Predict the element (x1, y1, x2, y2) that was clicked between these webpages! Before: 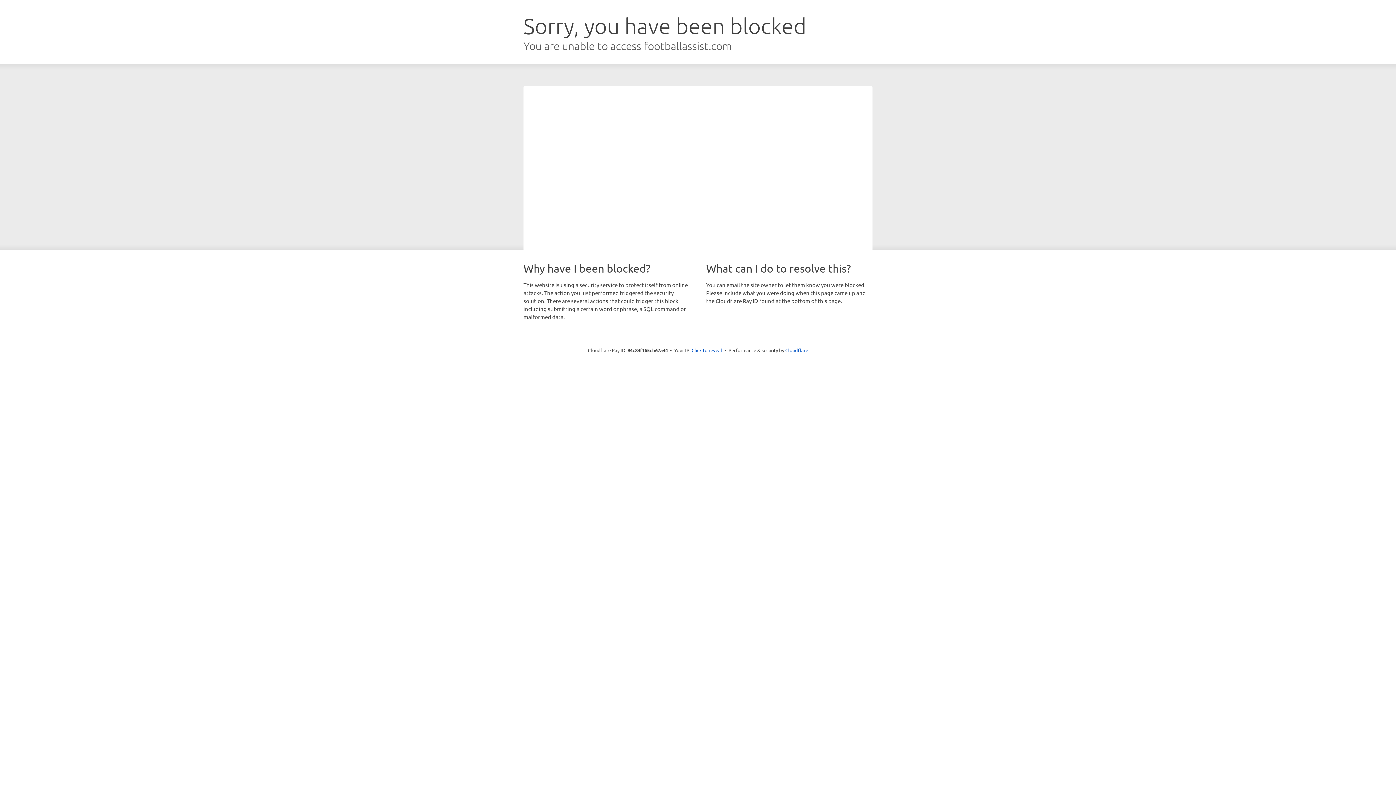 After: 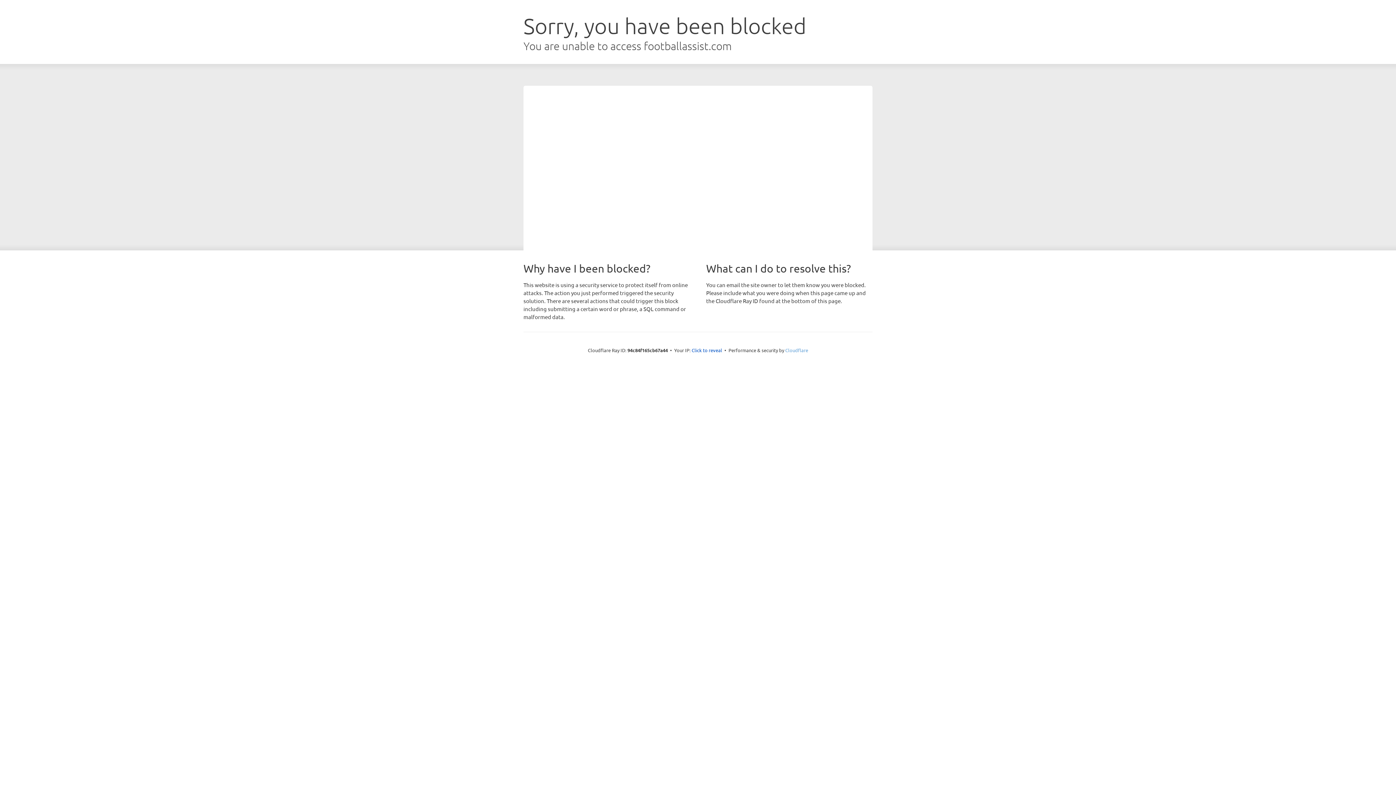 Action: bbox: (785, 347, 808, 353) label: Cloudflare